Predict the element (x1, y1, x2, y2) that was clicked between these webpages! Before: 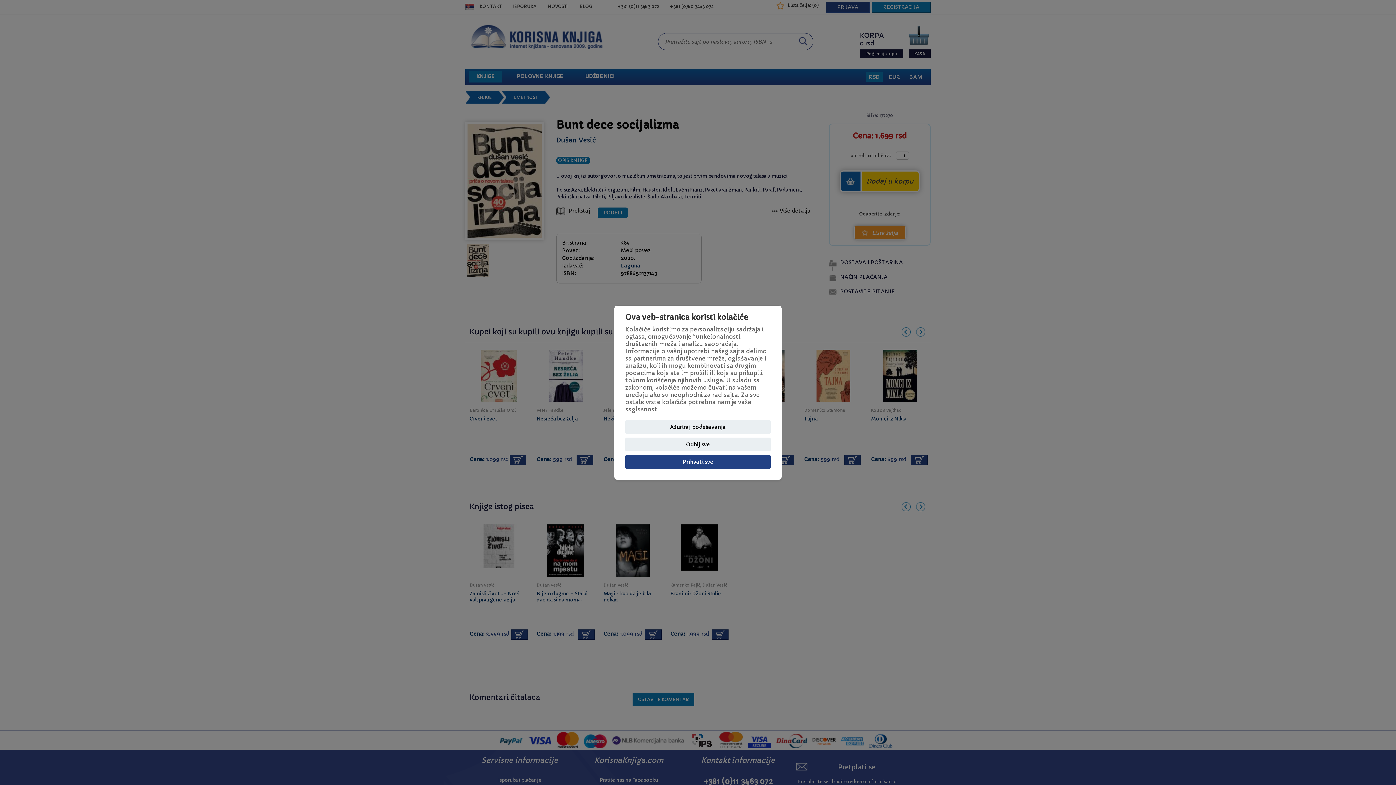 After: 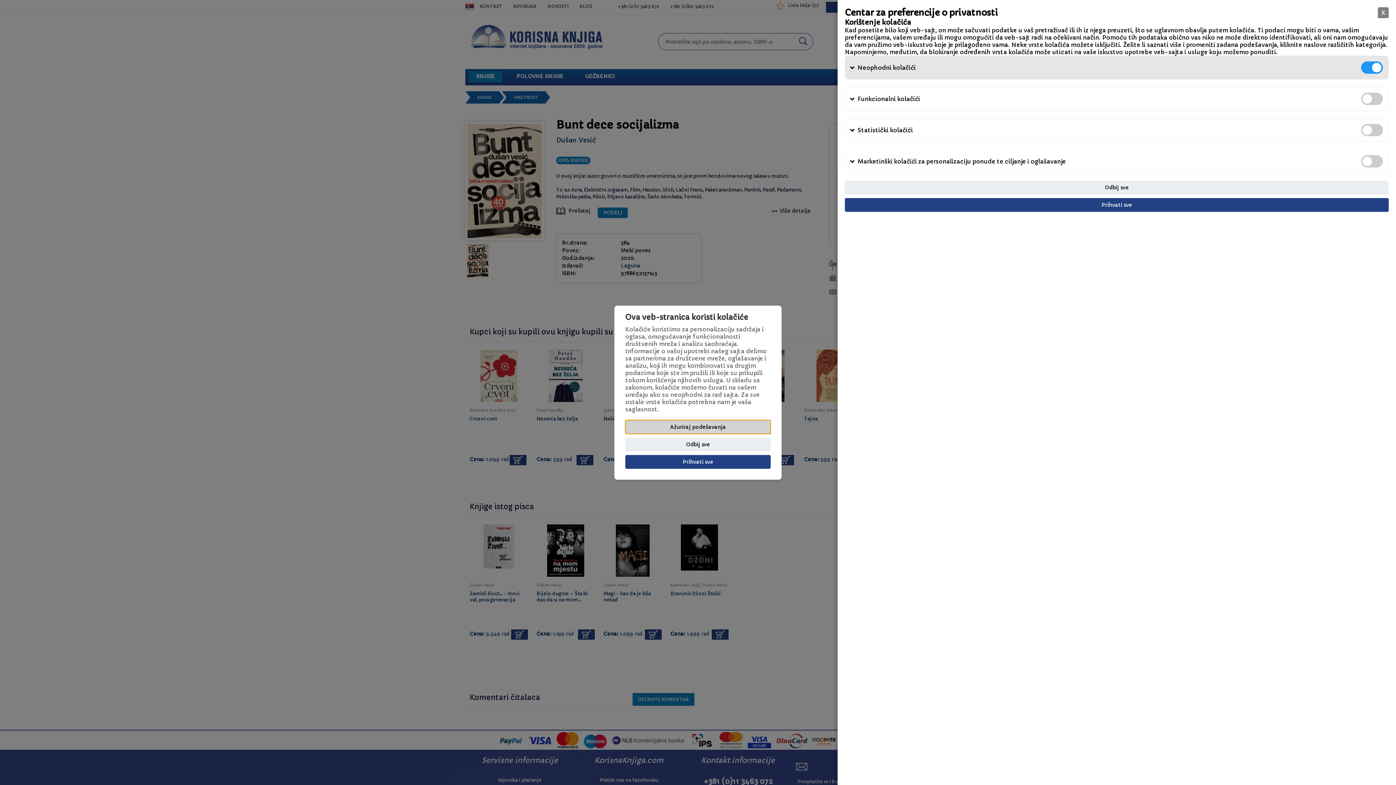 Action: label: Ažuriraj podešavanja bbox: (625, 420, 770, 434)